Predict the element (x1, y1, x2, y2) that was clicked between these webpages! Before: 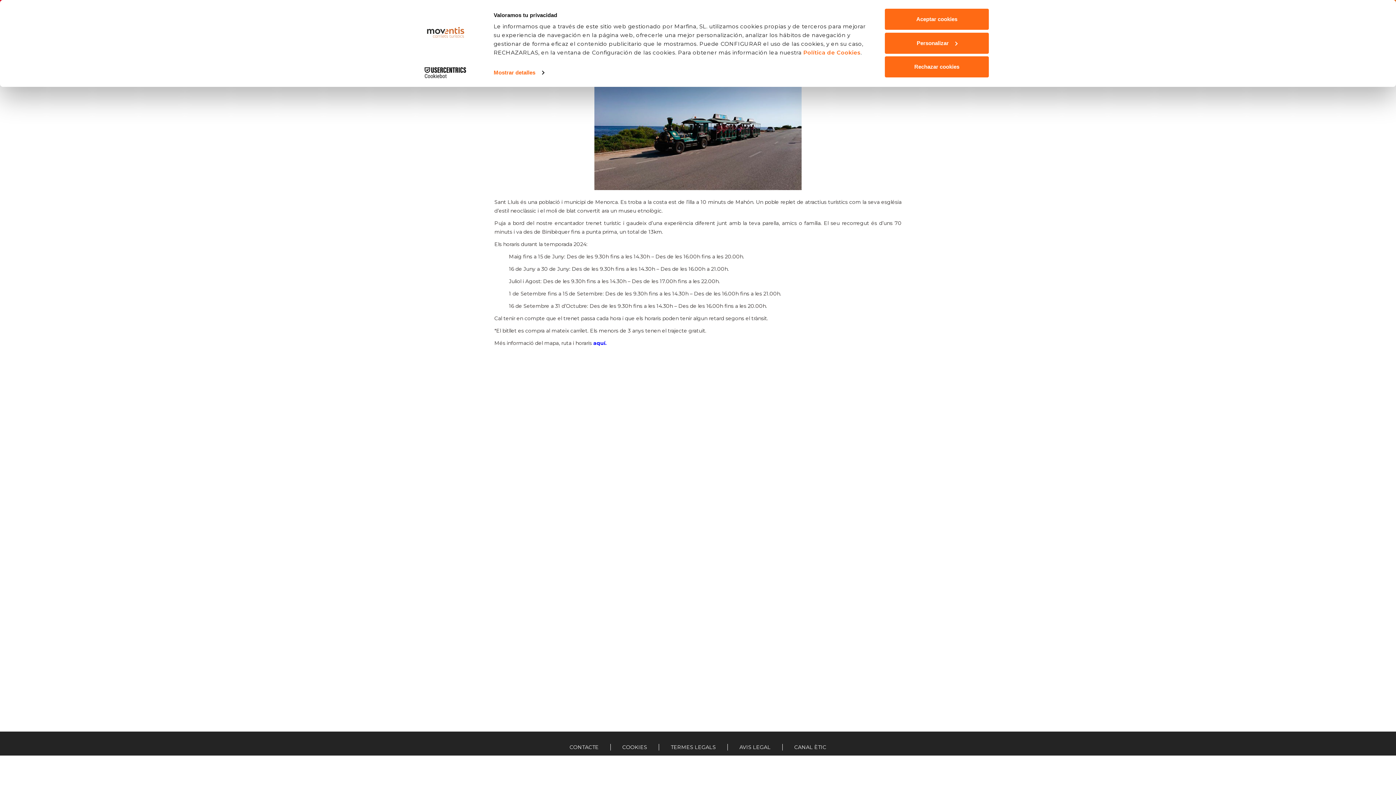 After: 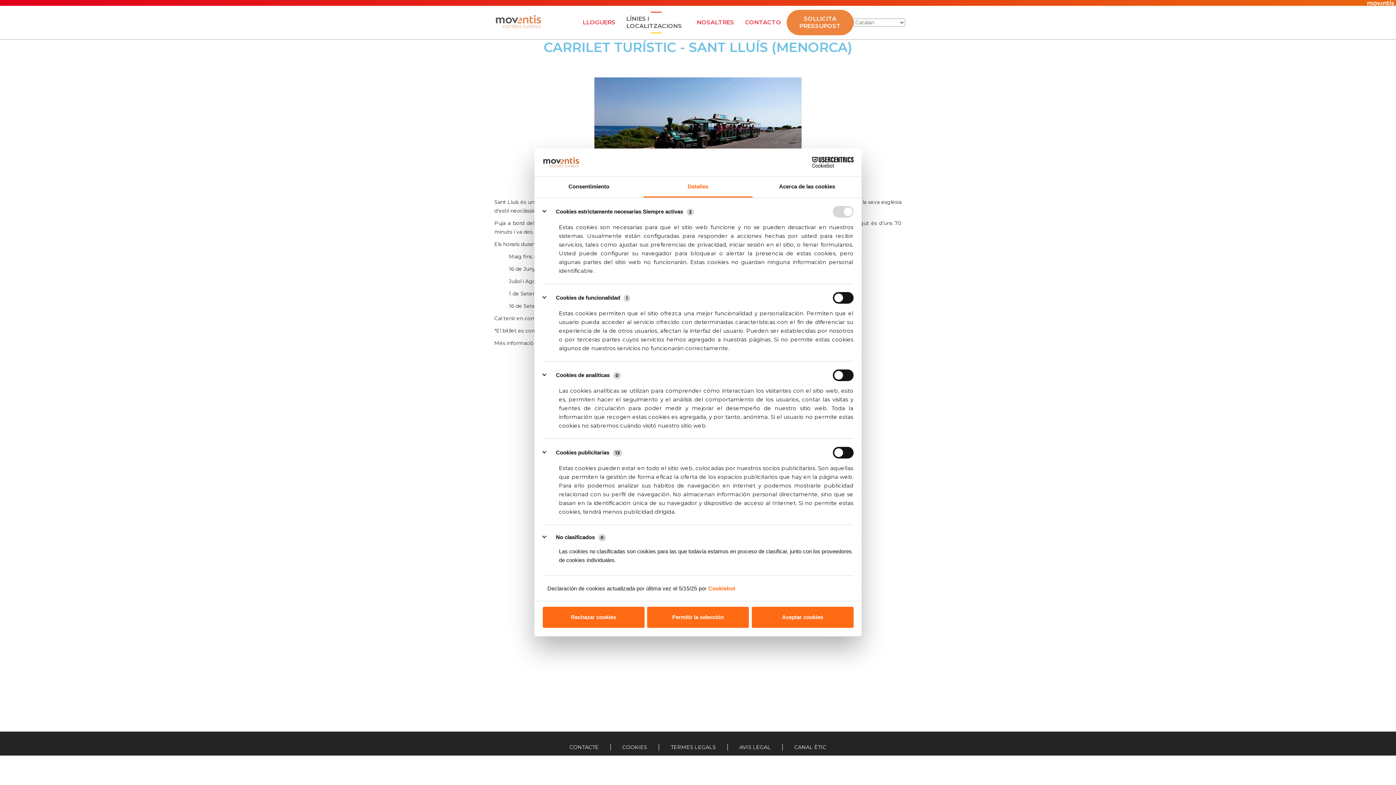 Action: bbox: (885, 32, 989, 53) label: Personalizar